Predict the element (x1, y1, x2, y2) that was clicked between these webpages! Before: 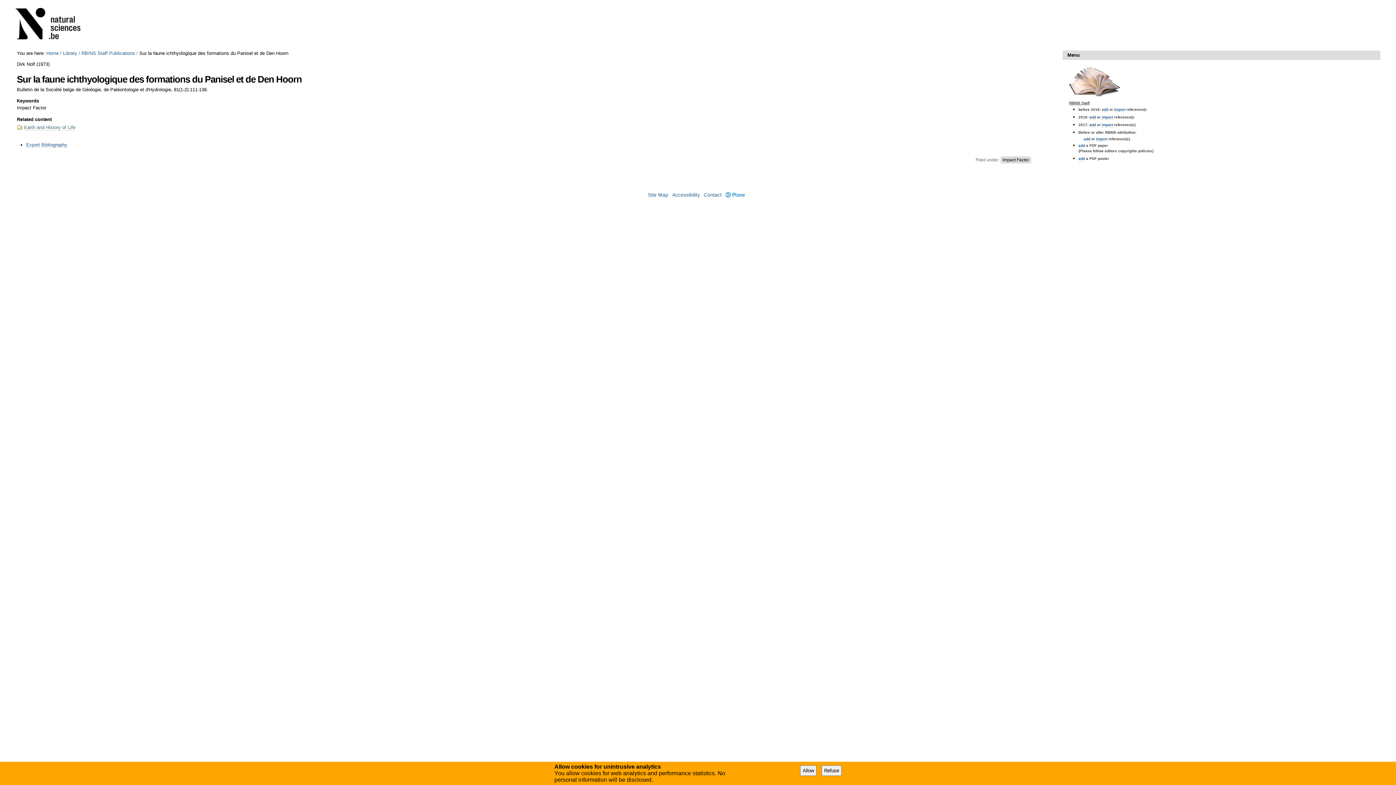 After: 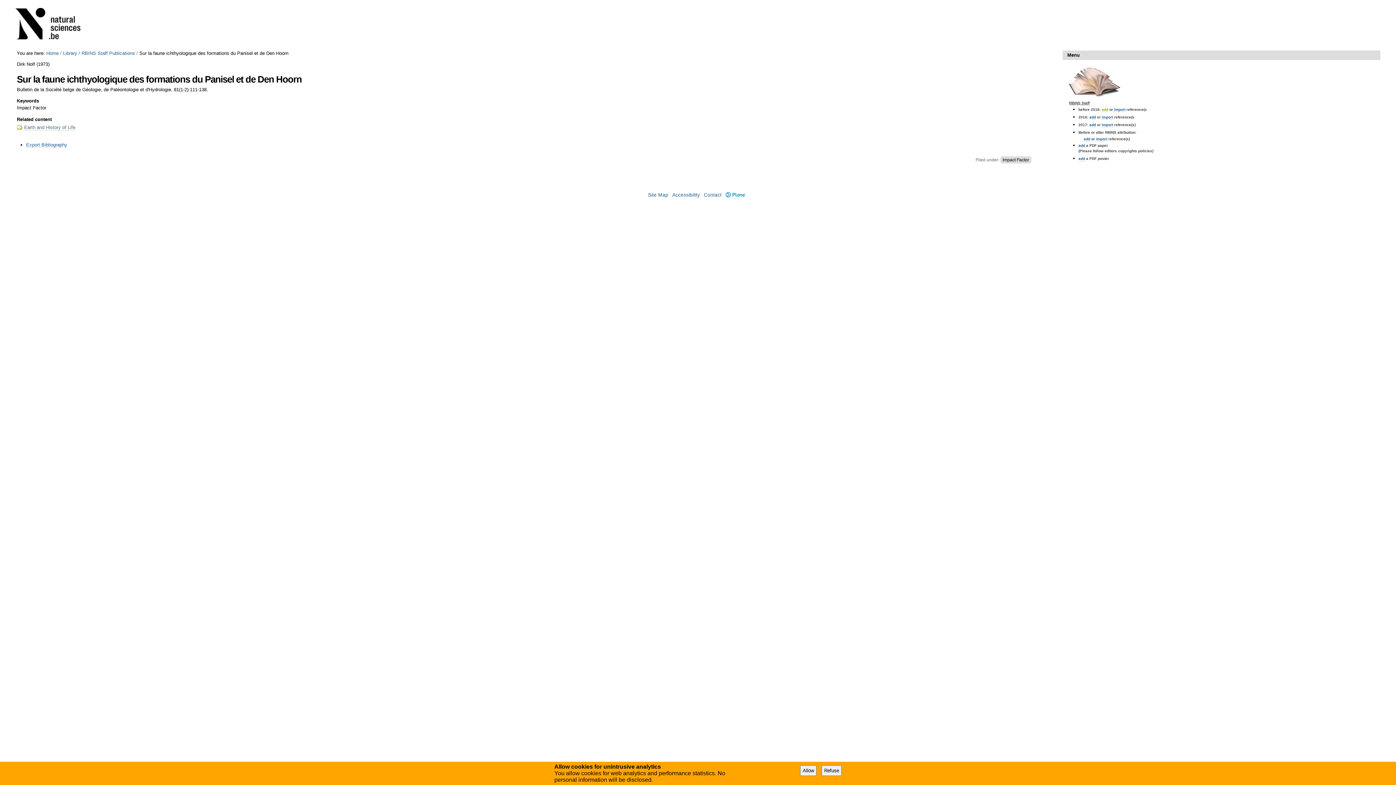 Action: label: add bbox: (1102, 107, 1108, 111)